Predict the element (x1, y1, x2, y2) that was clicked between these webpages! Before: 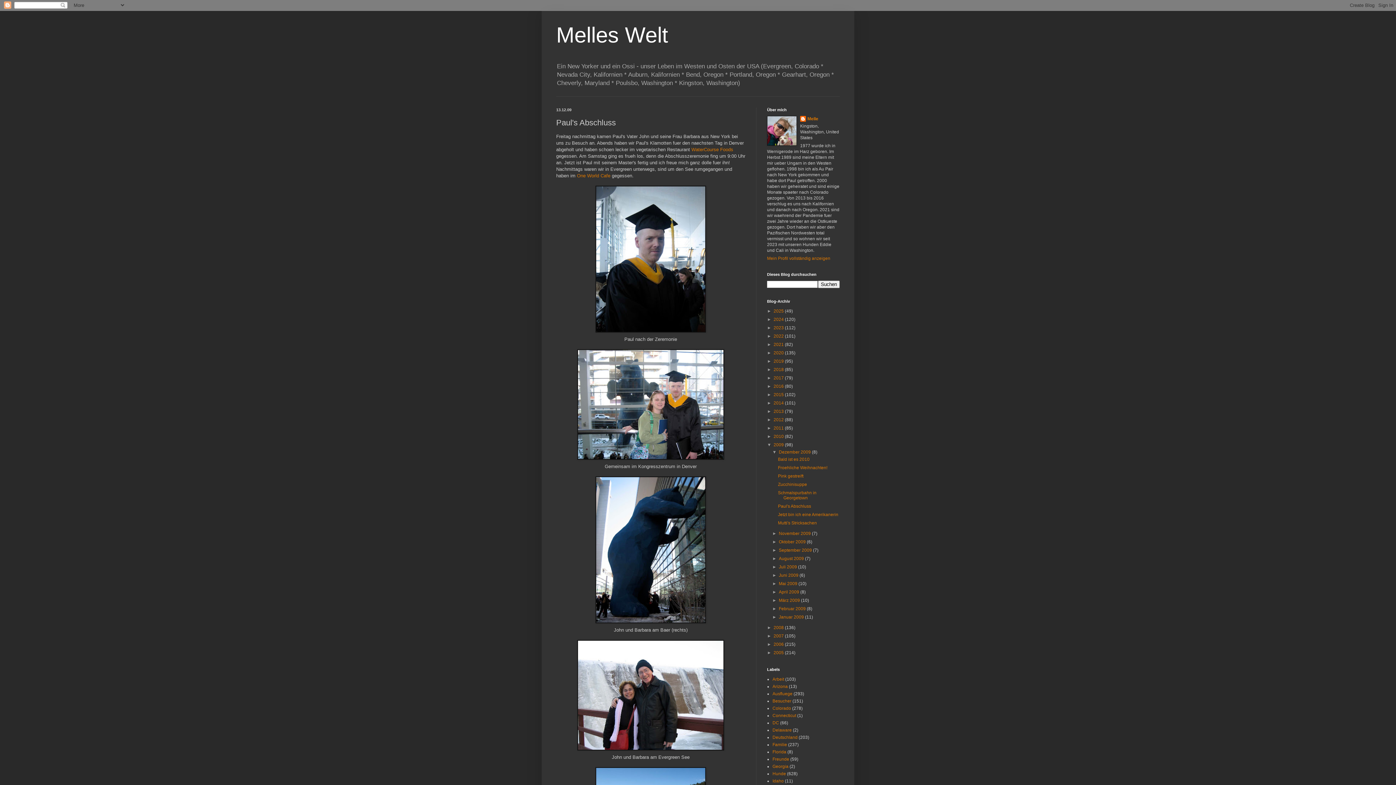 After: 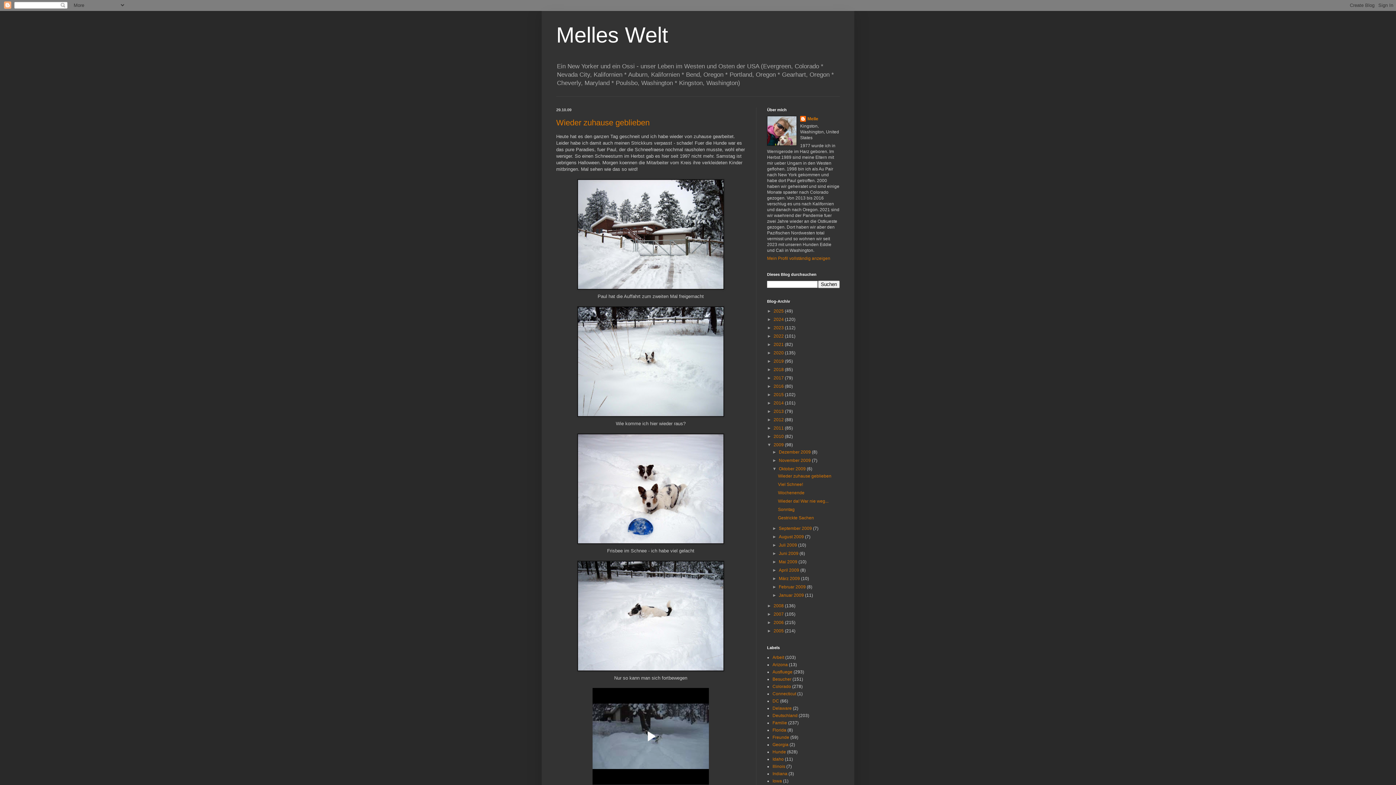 Action: bbox: (779, 539, 807, 544) label: Oktober 2009 